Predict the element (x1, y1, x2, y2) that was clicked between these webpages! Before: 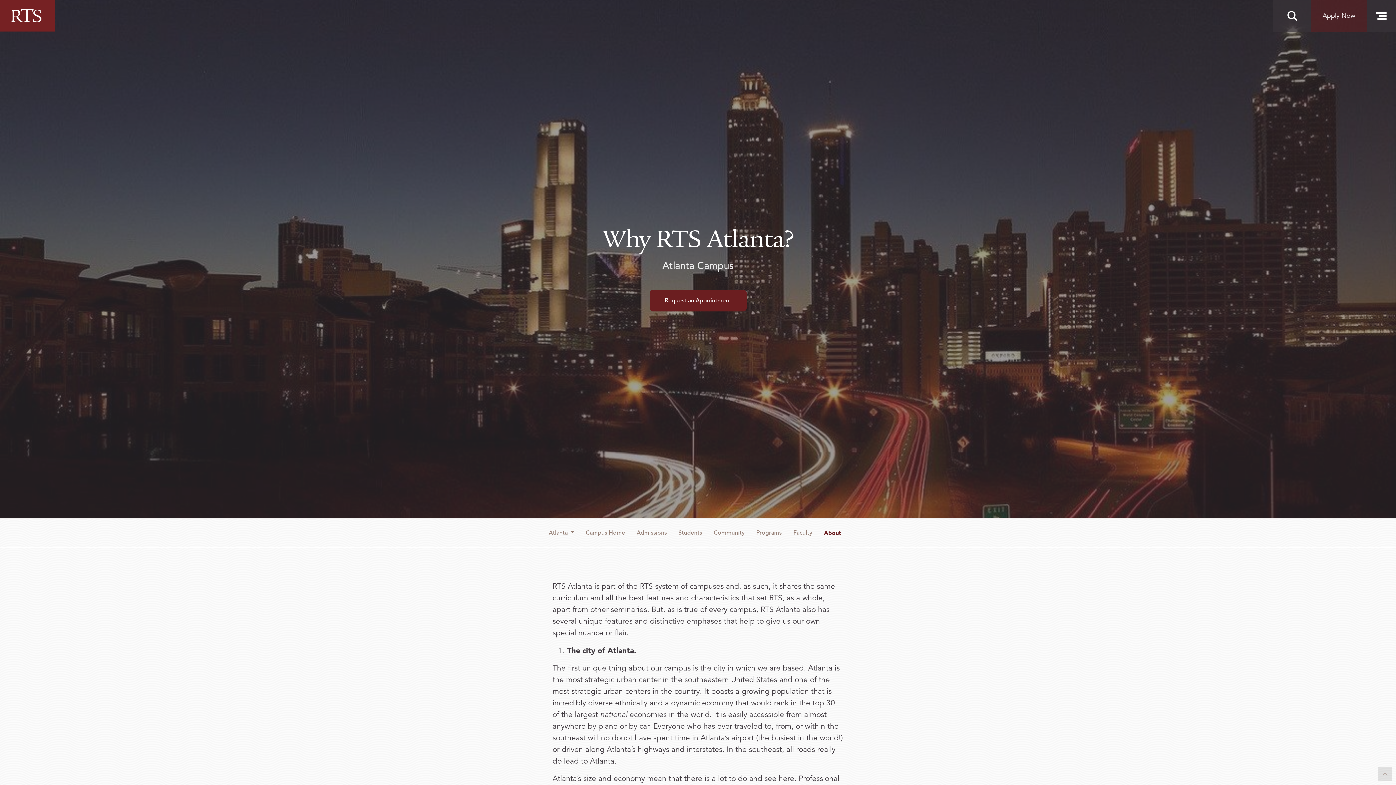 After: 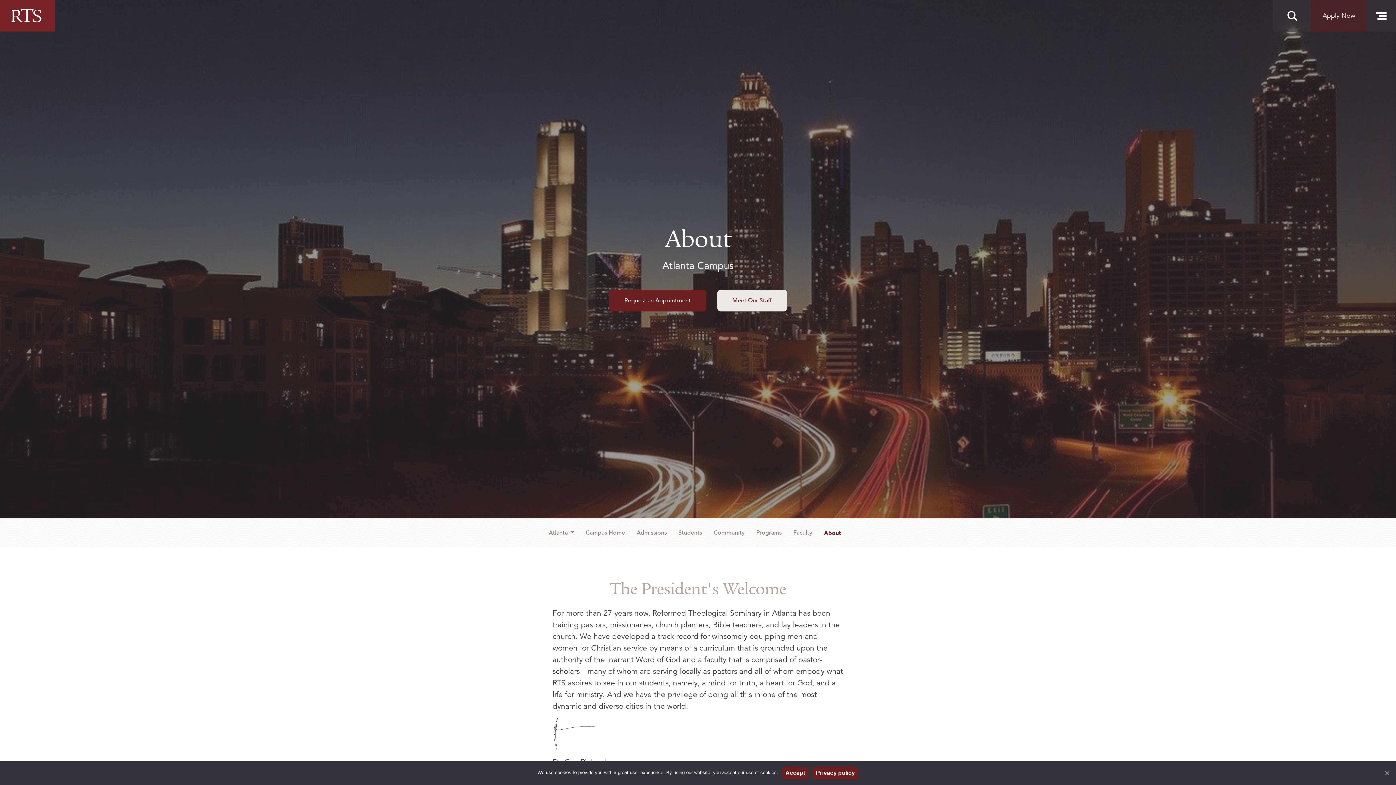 Action: label: About bbox: (818, 524, 847, 541)